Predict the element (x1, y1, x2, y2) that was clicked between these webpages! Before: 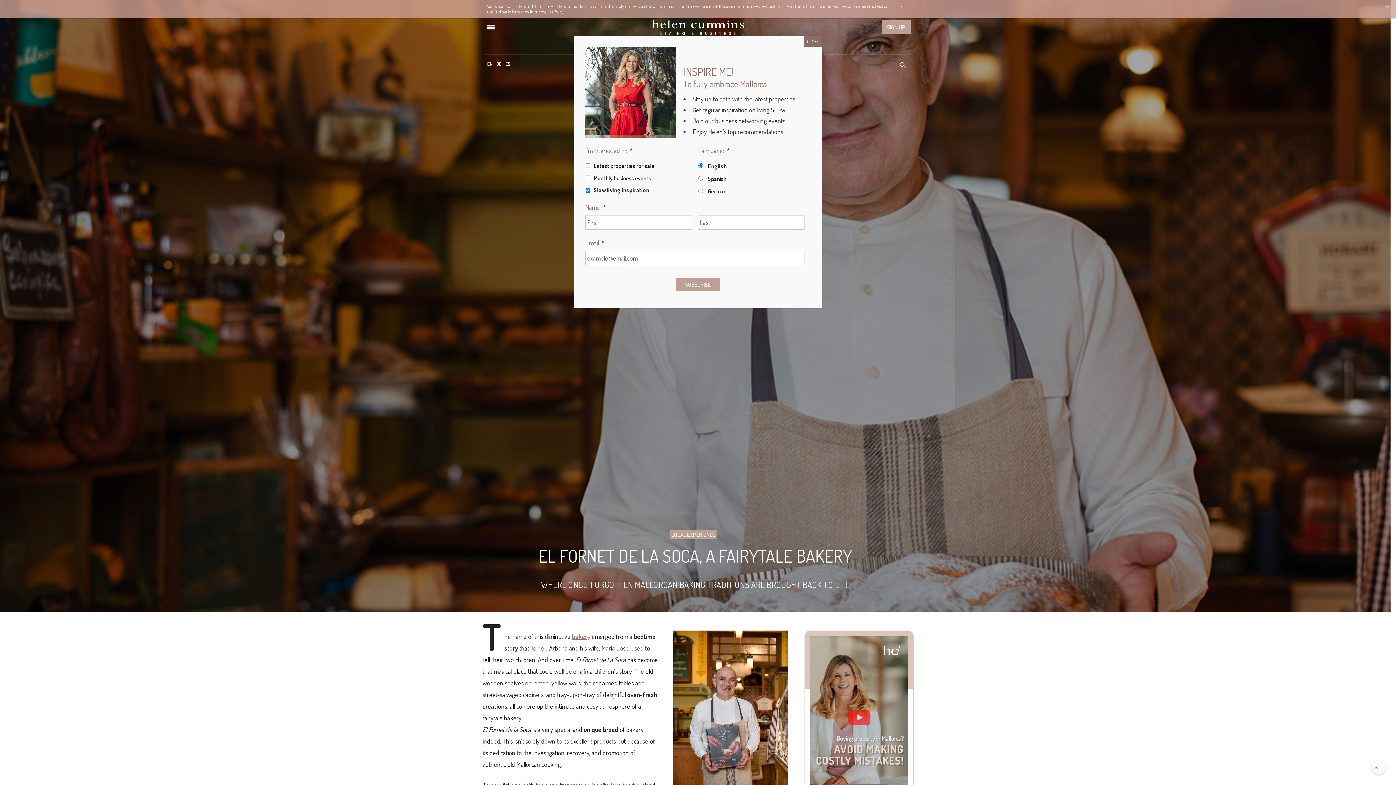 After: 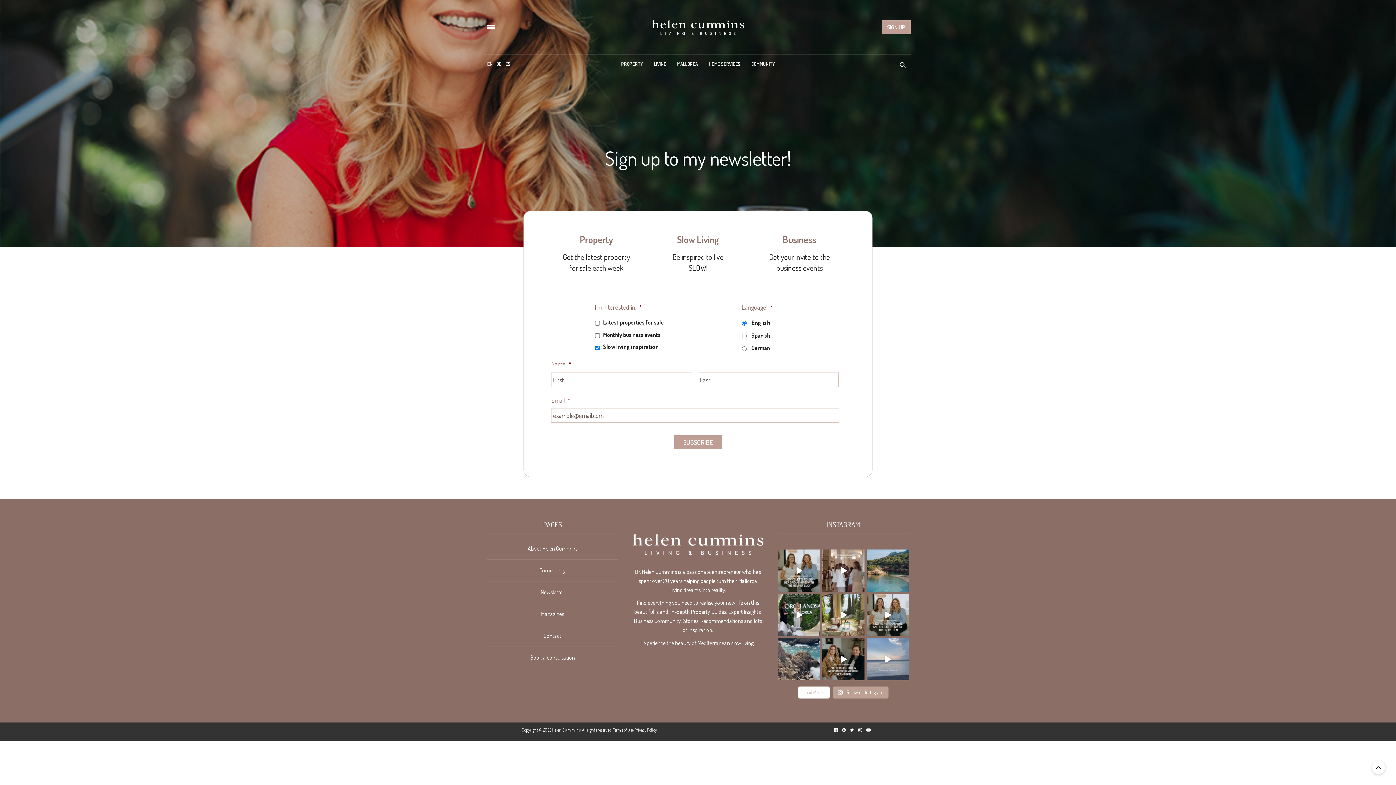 Action: bbox: (881, 20, 910, 34) label: SIGN UP